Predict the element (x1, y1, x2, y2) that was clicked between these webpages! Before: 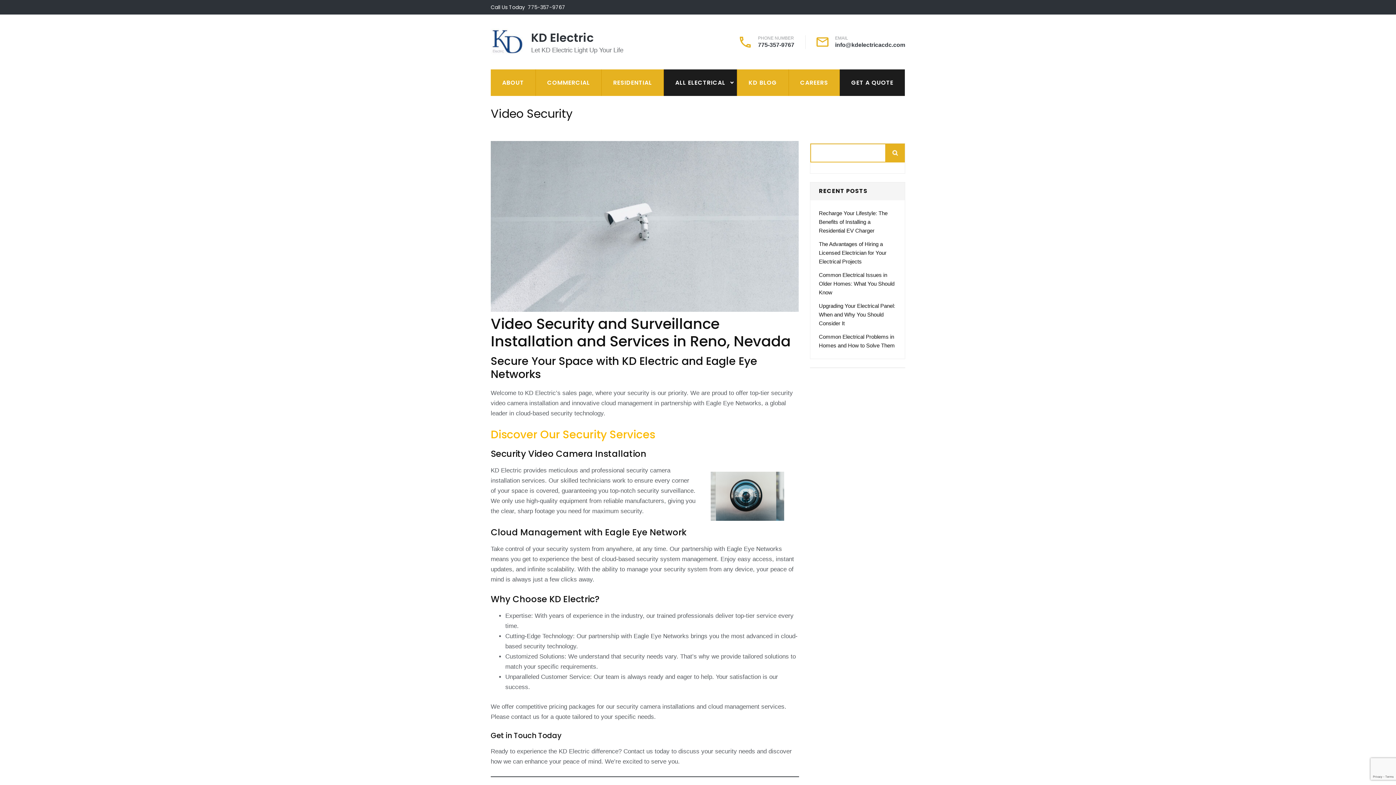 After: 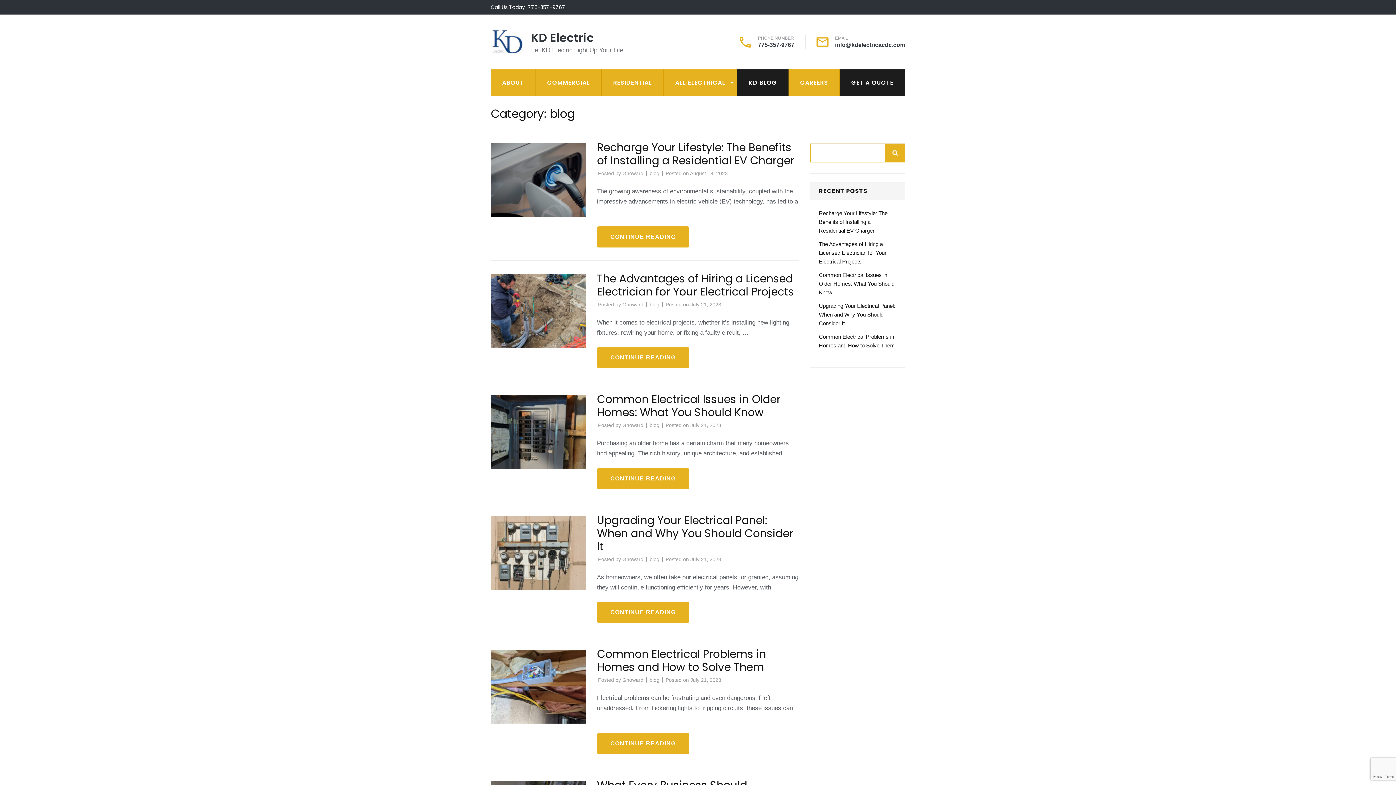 Action: label: KD BLOG bbox: (737, 69, 788, 96)